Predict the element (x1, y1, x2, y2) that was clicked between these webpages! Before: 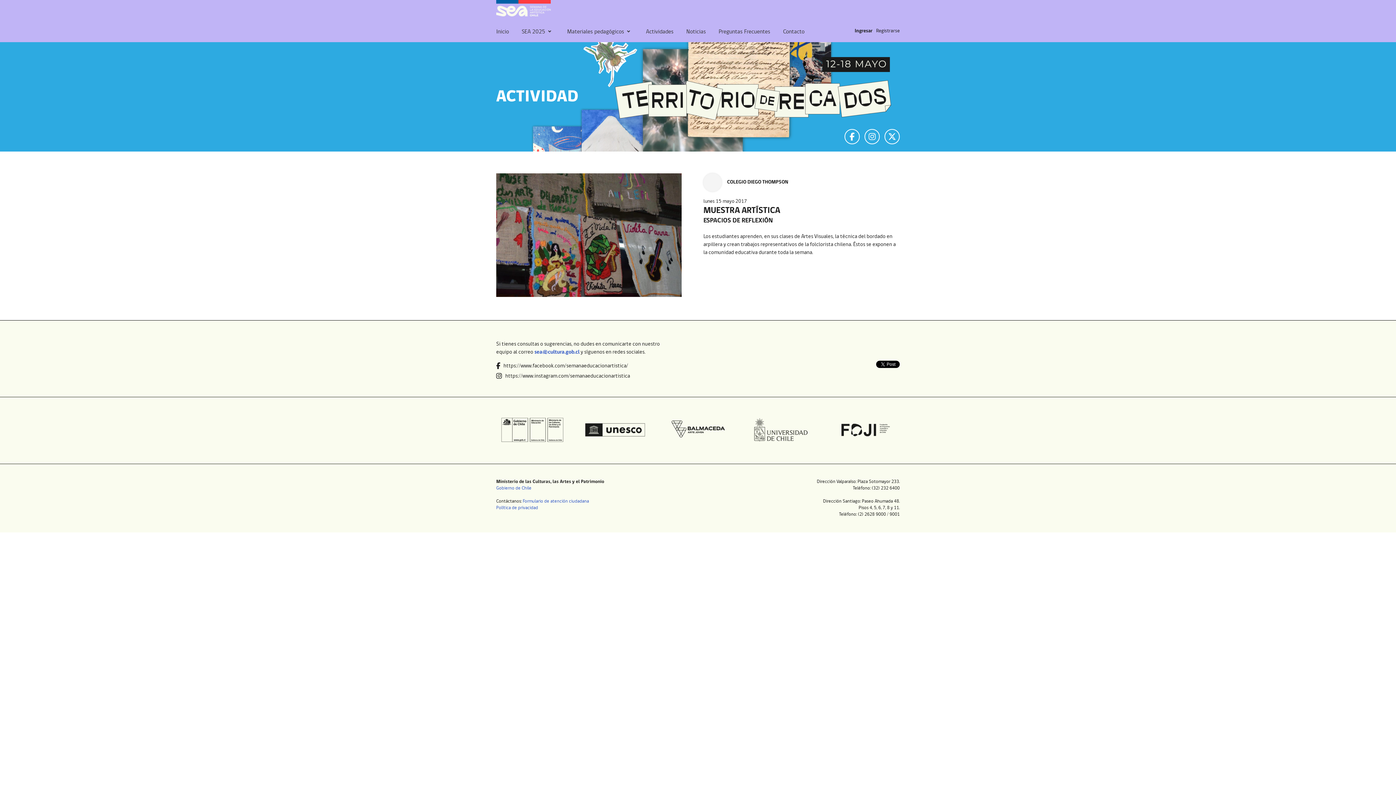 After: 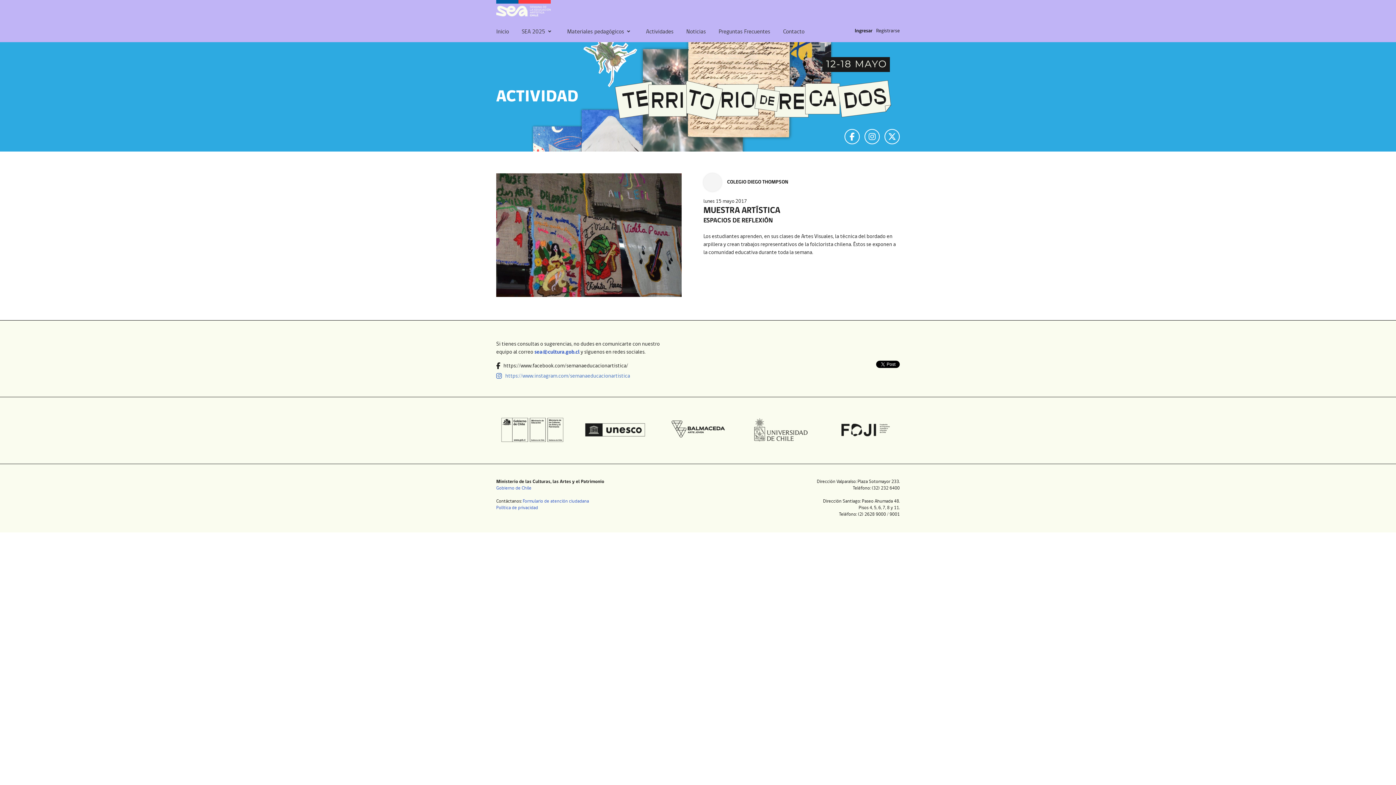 Action: bbox: (496, 373, 630, 379) label:  https://www.instagram.com/semanaeducacionartistica